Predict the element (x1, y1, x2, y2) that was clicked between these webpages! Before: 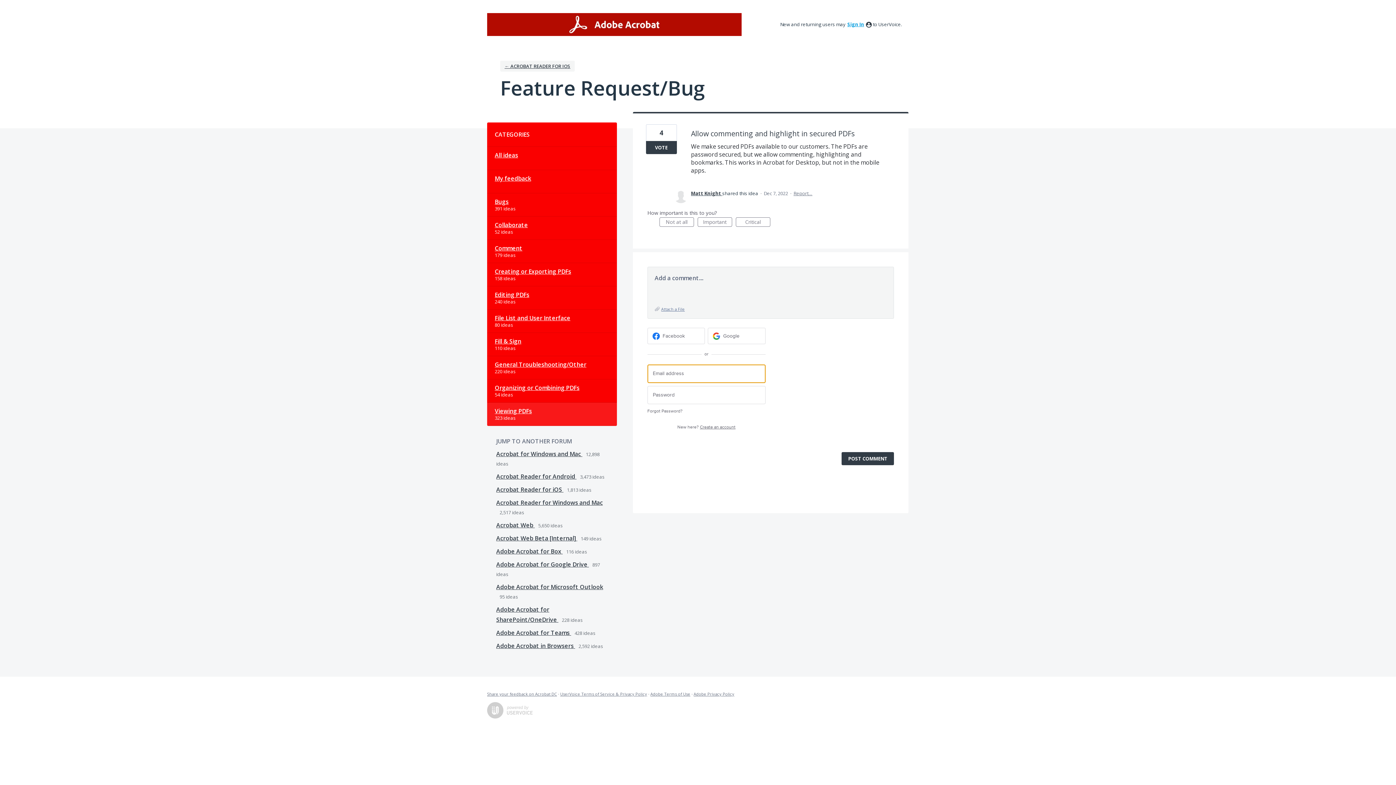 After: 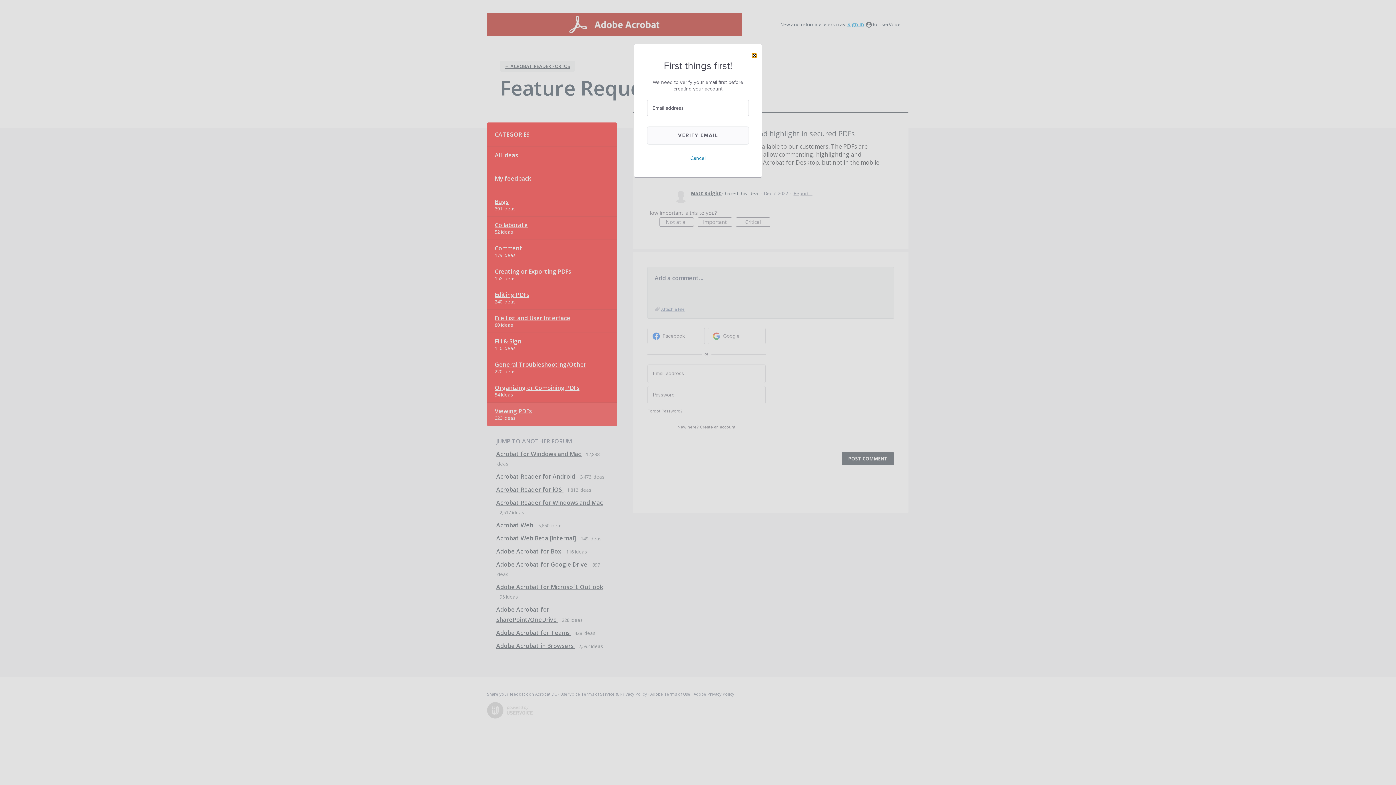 Action: label: New here? Create an account bbox: (677, 418, 735, 436)